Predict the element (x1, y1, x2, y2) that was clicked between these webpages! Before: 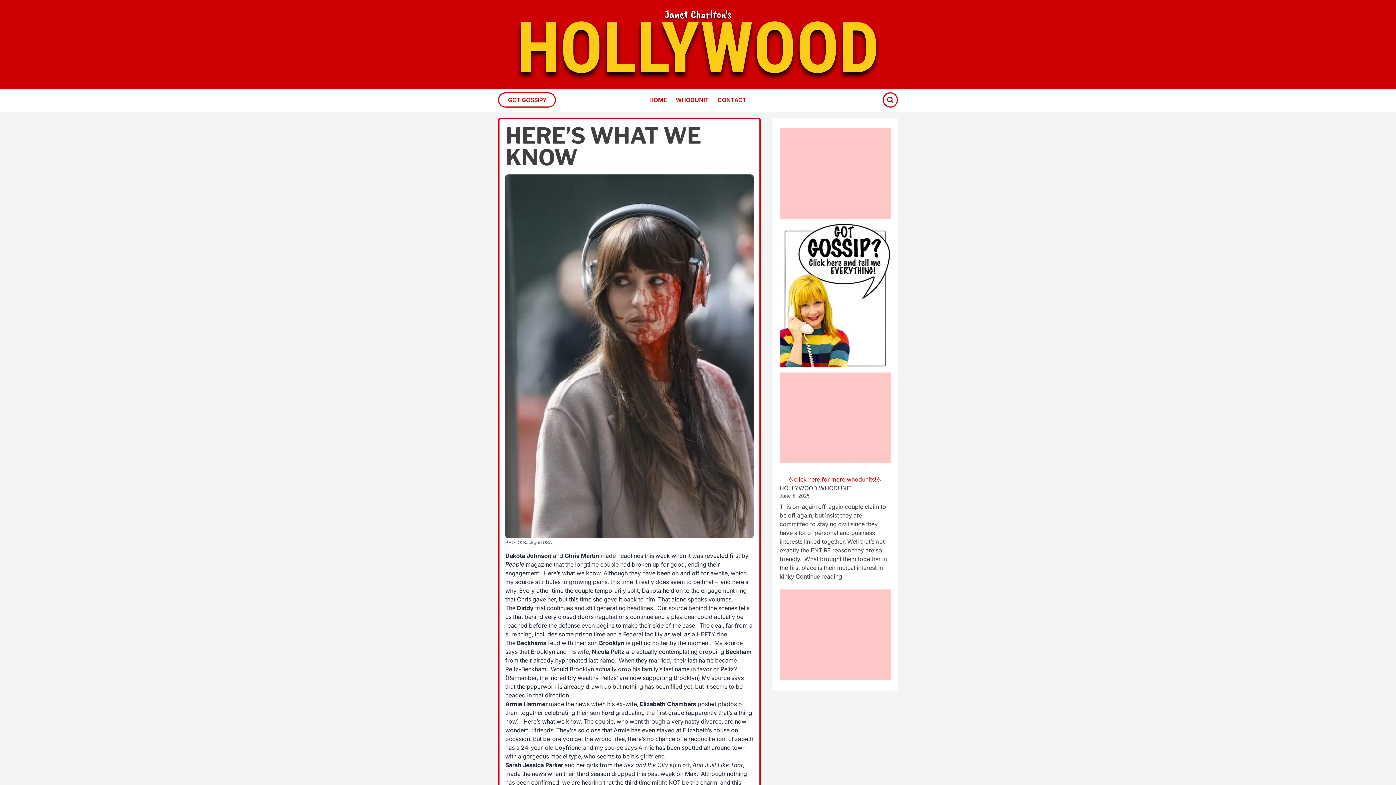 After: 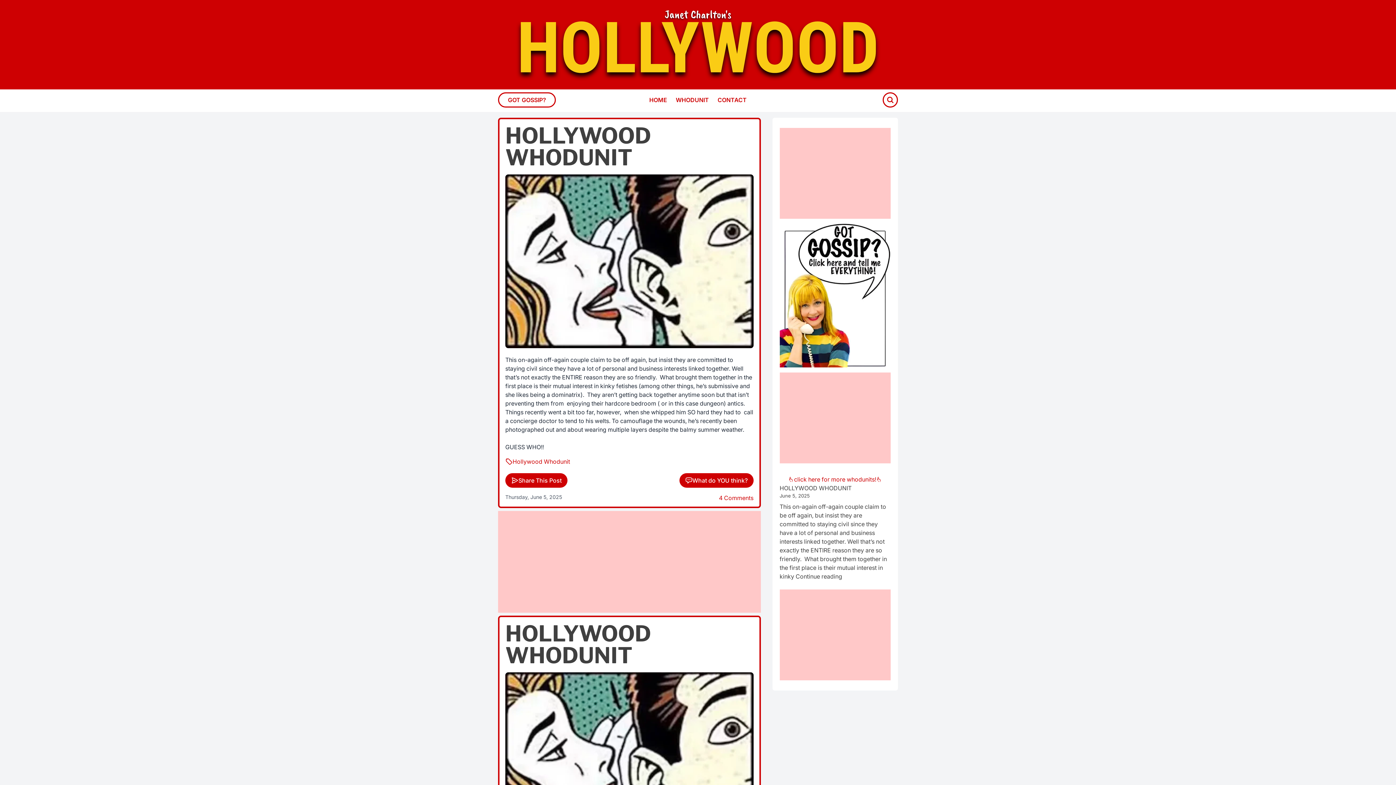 Action: bbox: (676, 96, 709, 103) label: WHODUNIT